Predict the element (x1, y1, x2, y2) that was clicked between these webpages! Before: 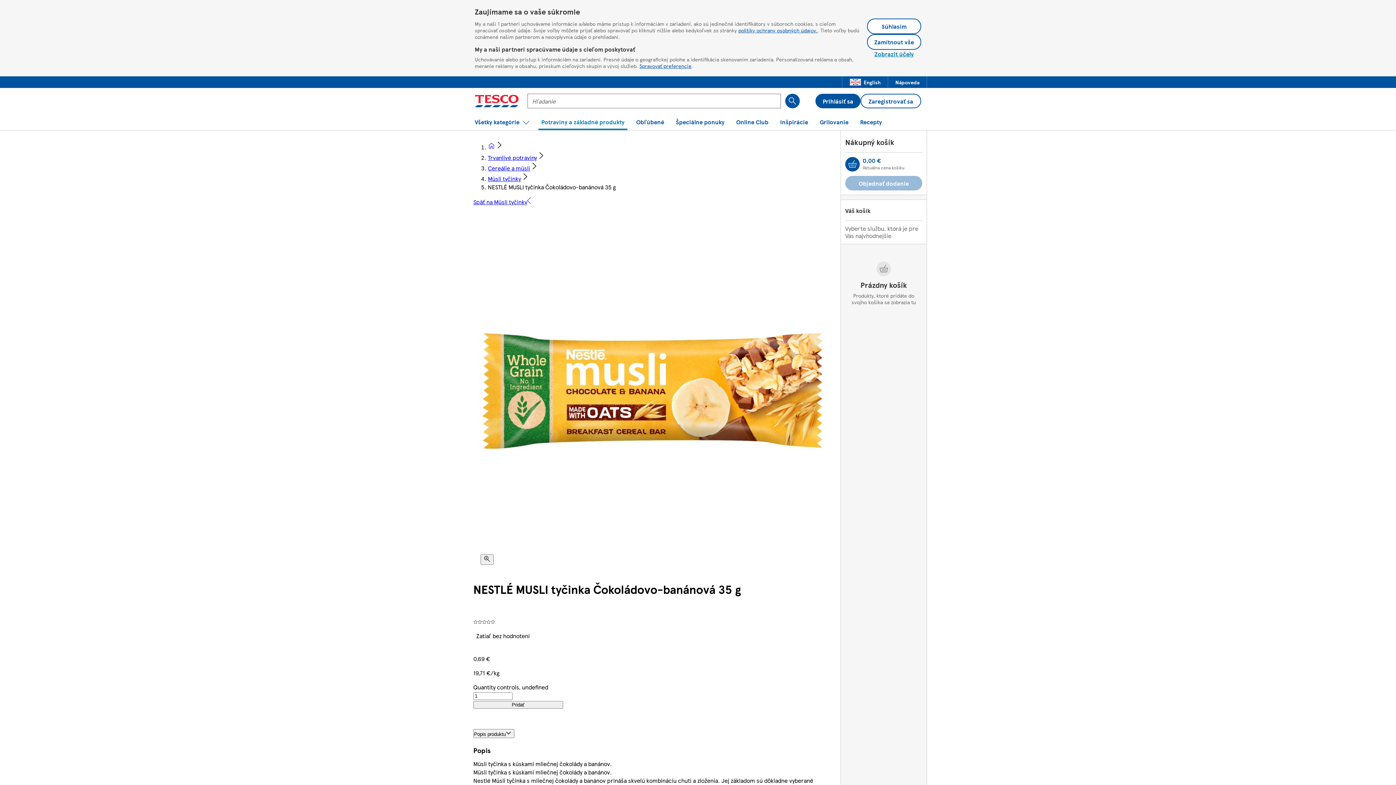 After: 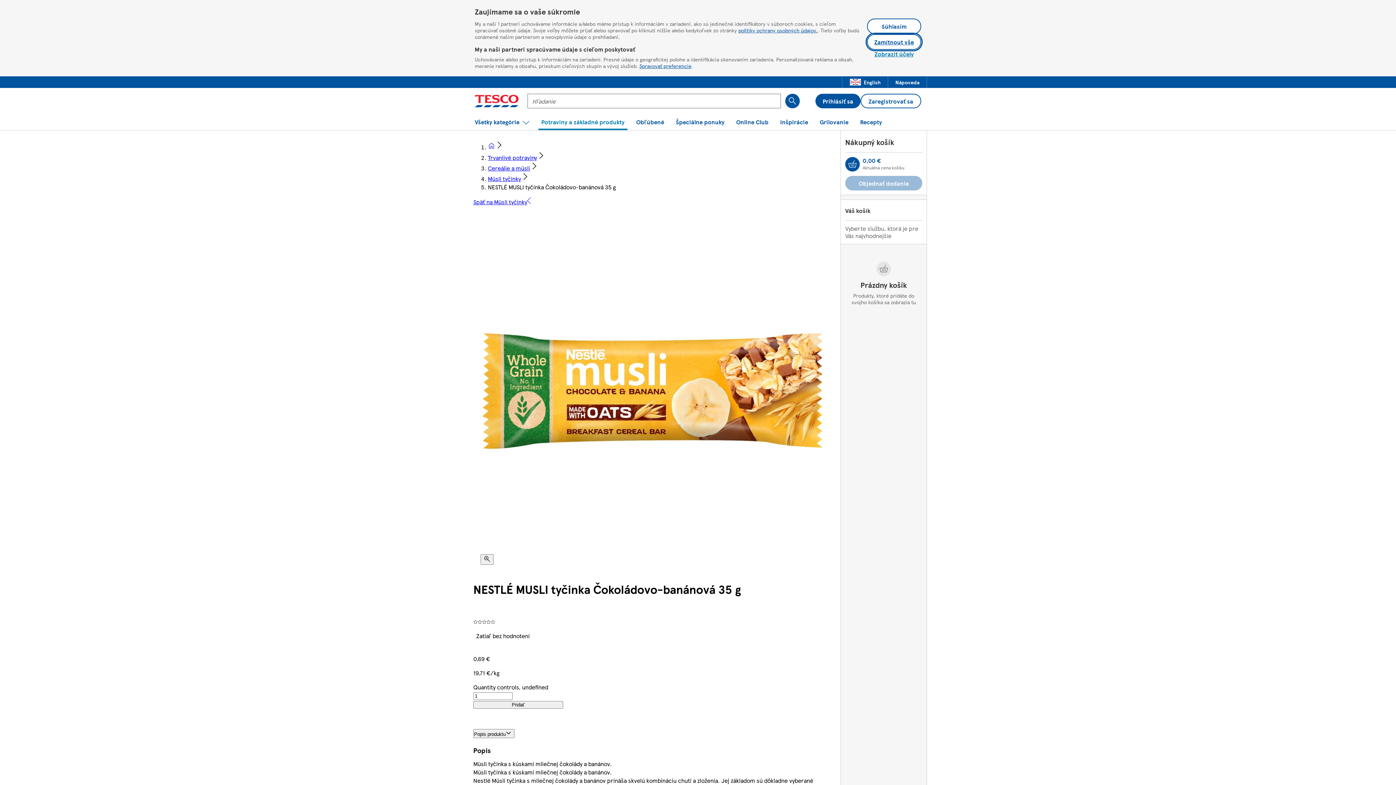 Action: bbox: (867, 34, 921, 49) label: Zamítnout vše